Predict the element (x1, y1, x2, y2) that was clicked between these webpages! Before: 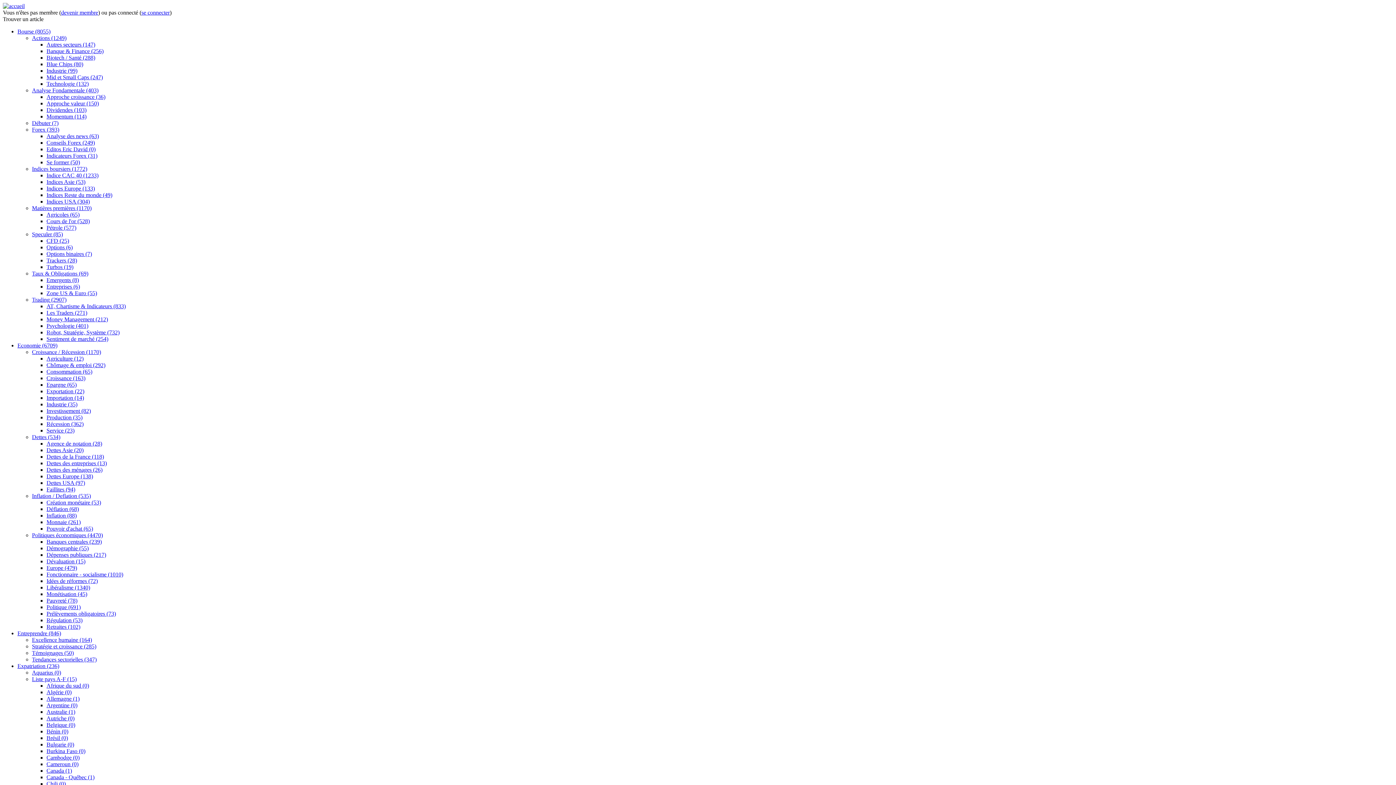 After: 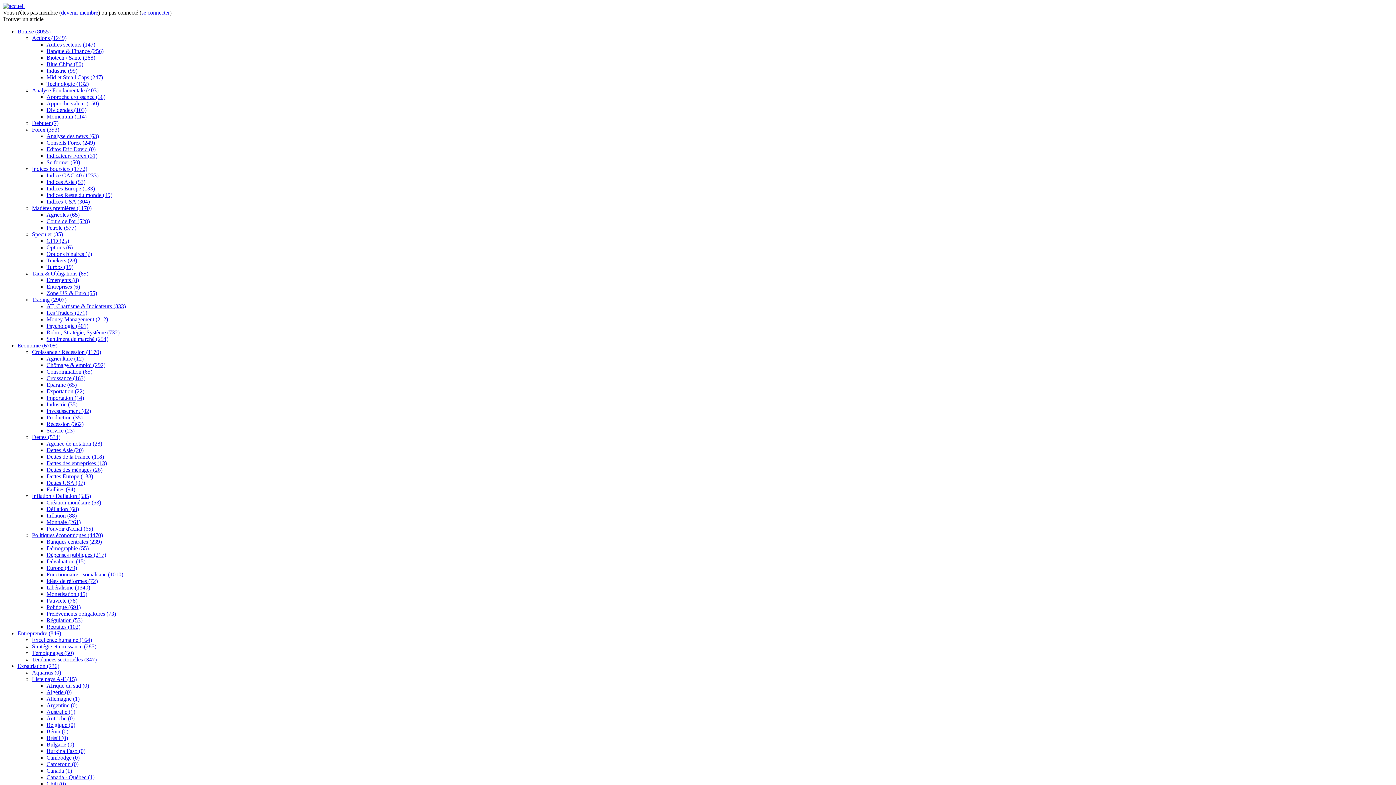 Action: label: Indices Reste du monde (49) bbox: (46, 192, 112, 198)